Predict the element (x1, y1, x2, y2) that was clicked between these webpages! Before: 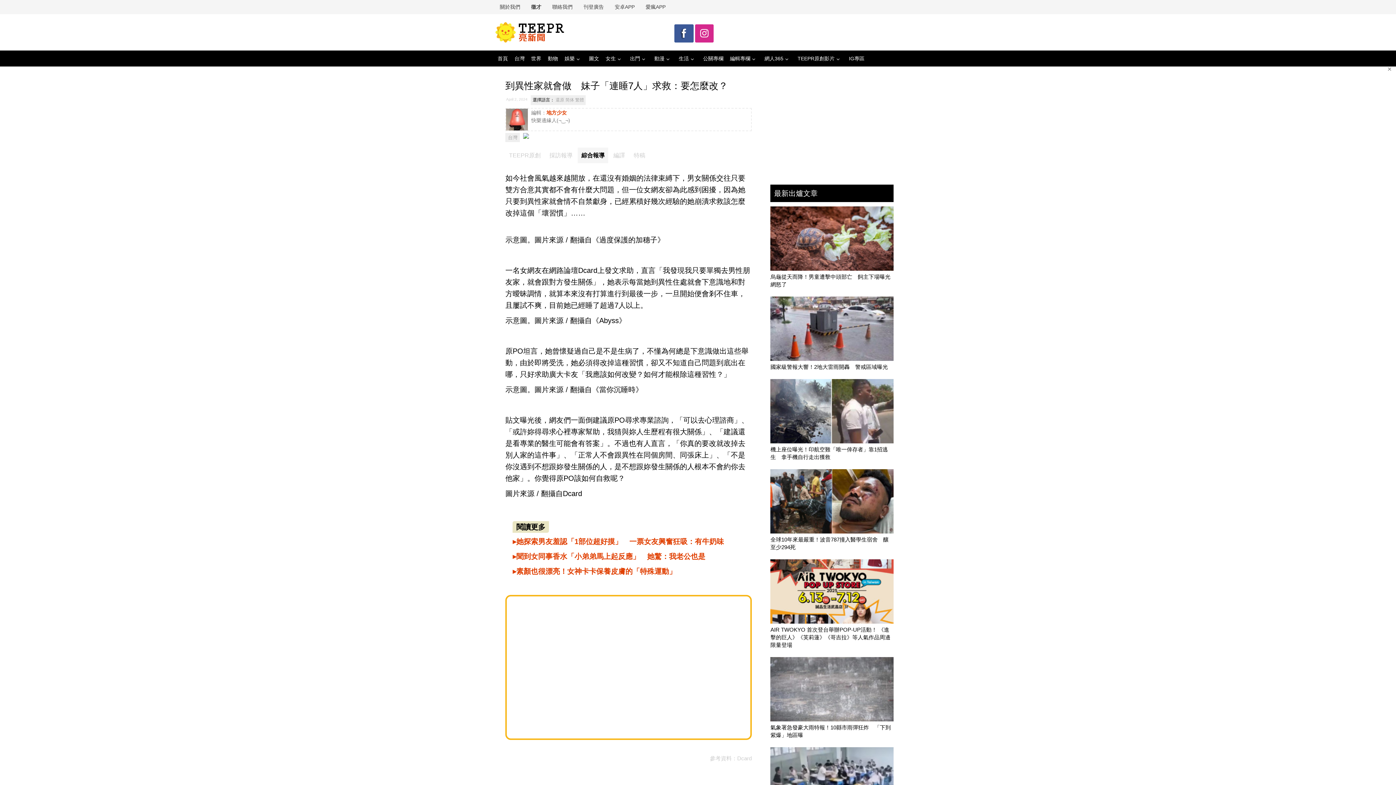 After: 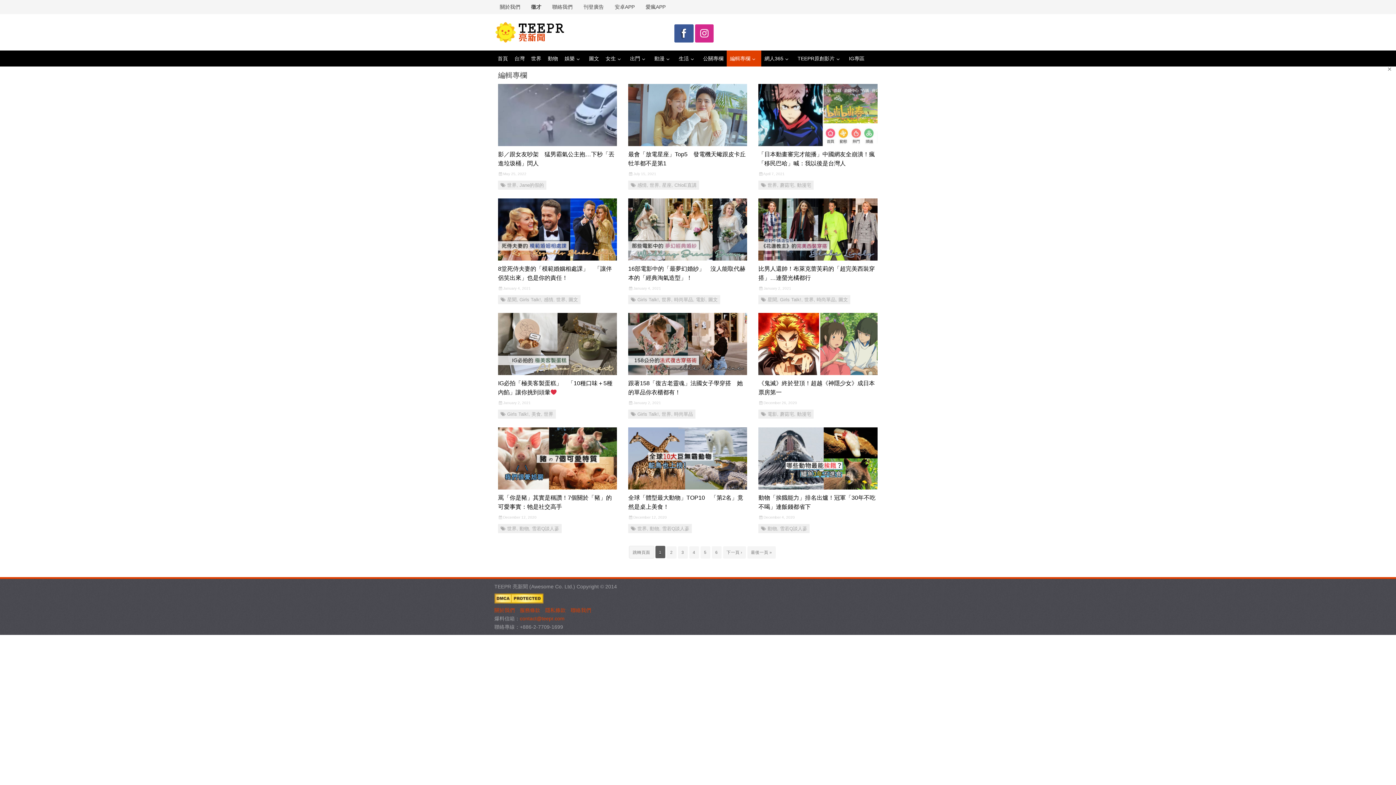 Action: bbox: (726, 50, 761, 66) label: 編輯專欄